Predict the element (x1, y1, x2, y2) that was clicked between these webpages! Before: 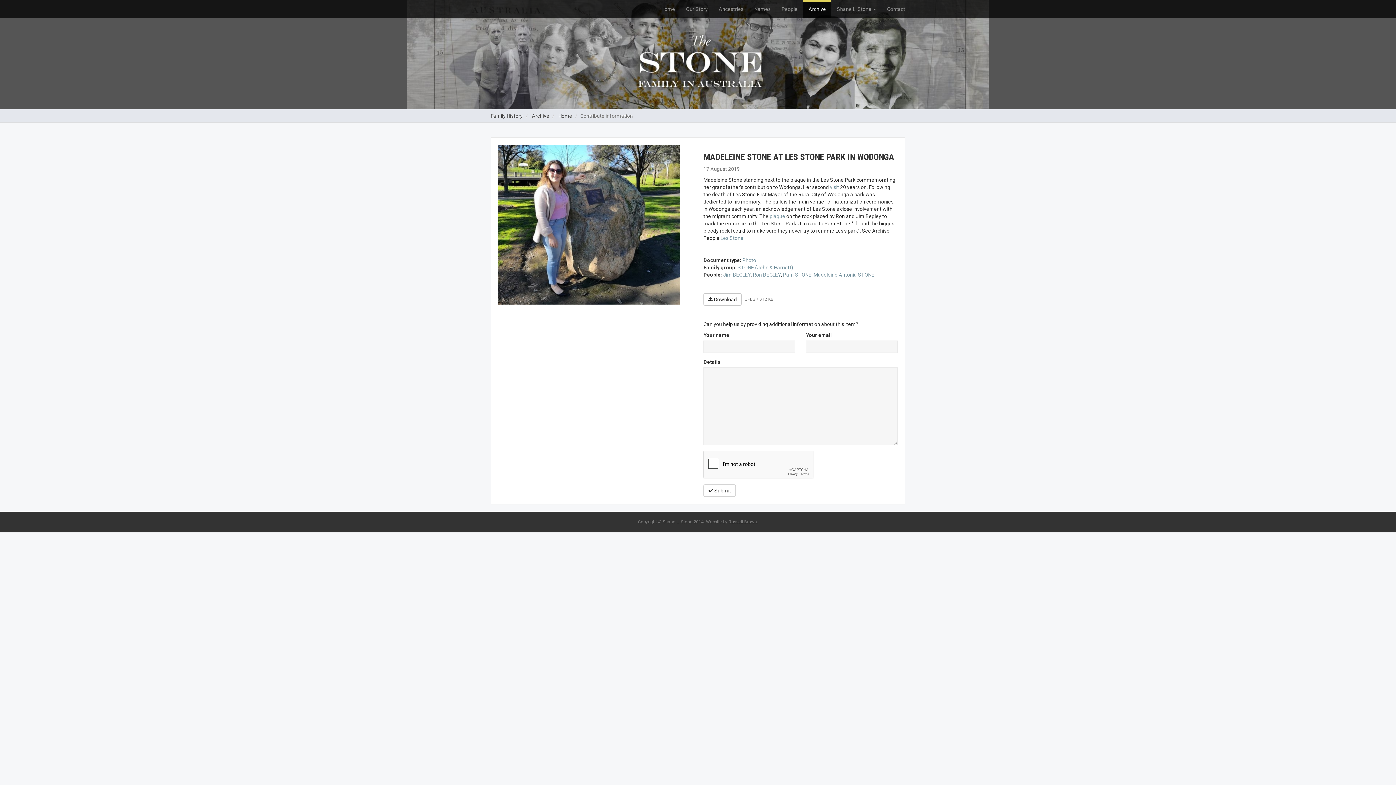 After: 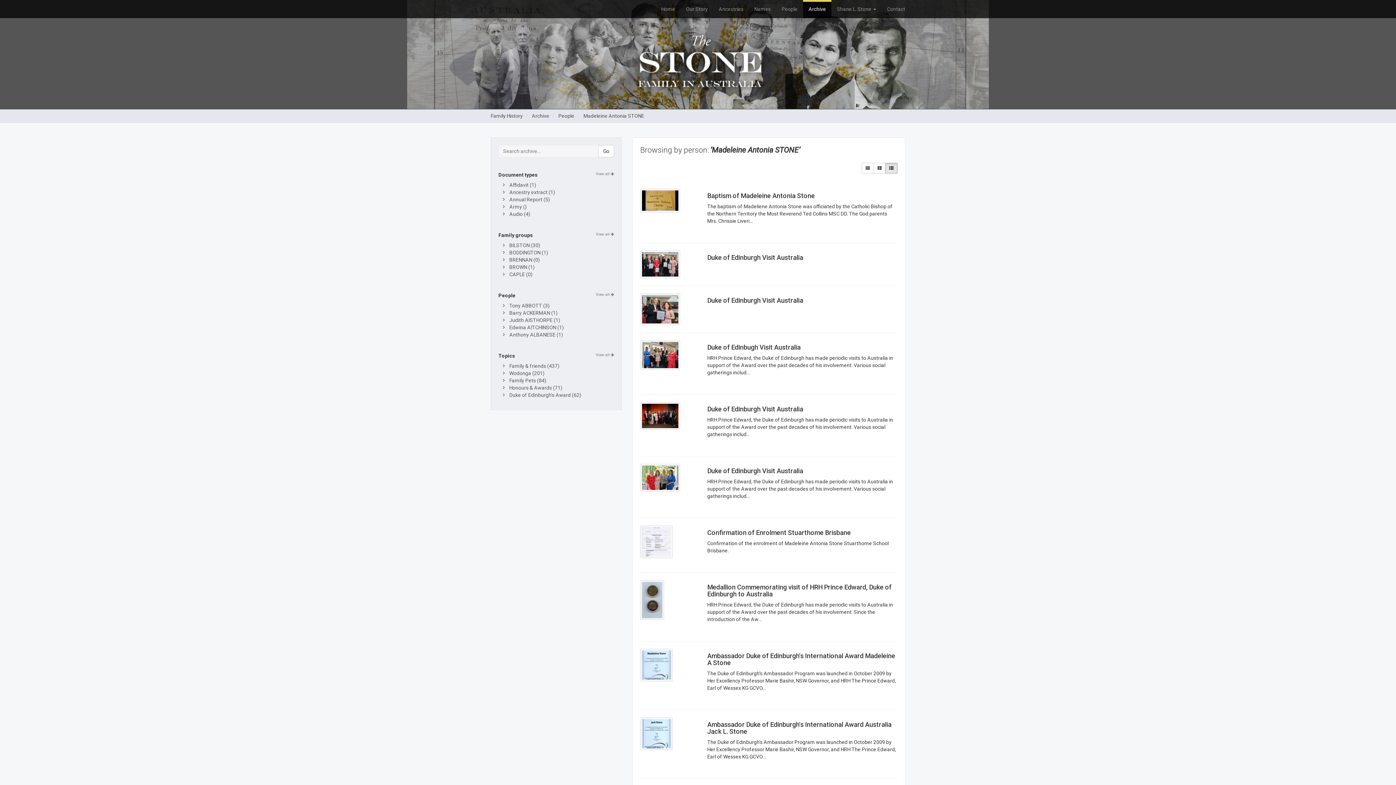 Action: bbox: (813, 272, 874, 277) label: Madeleine Antonia STONE